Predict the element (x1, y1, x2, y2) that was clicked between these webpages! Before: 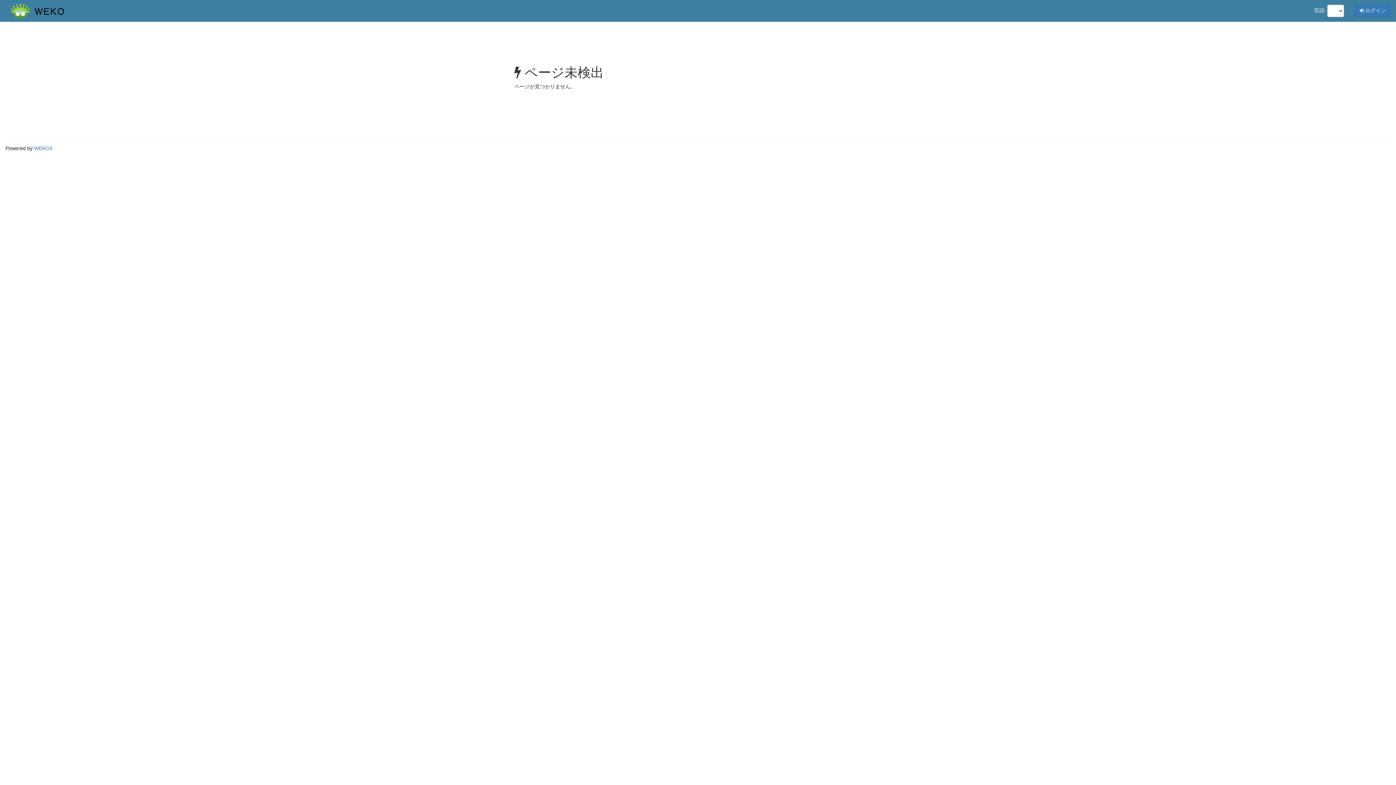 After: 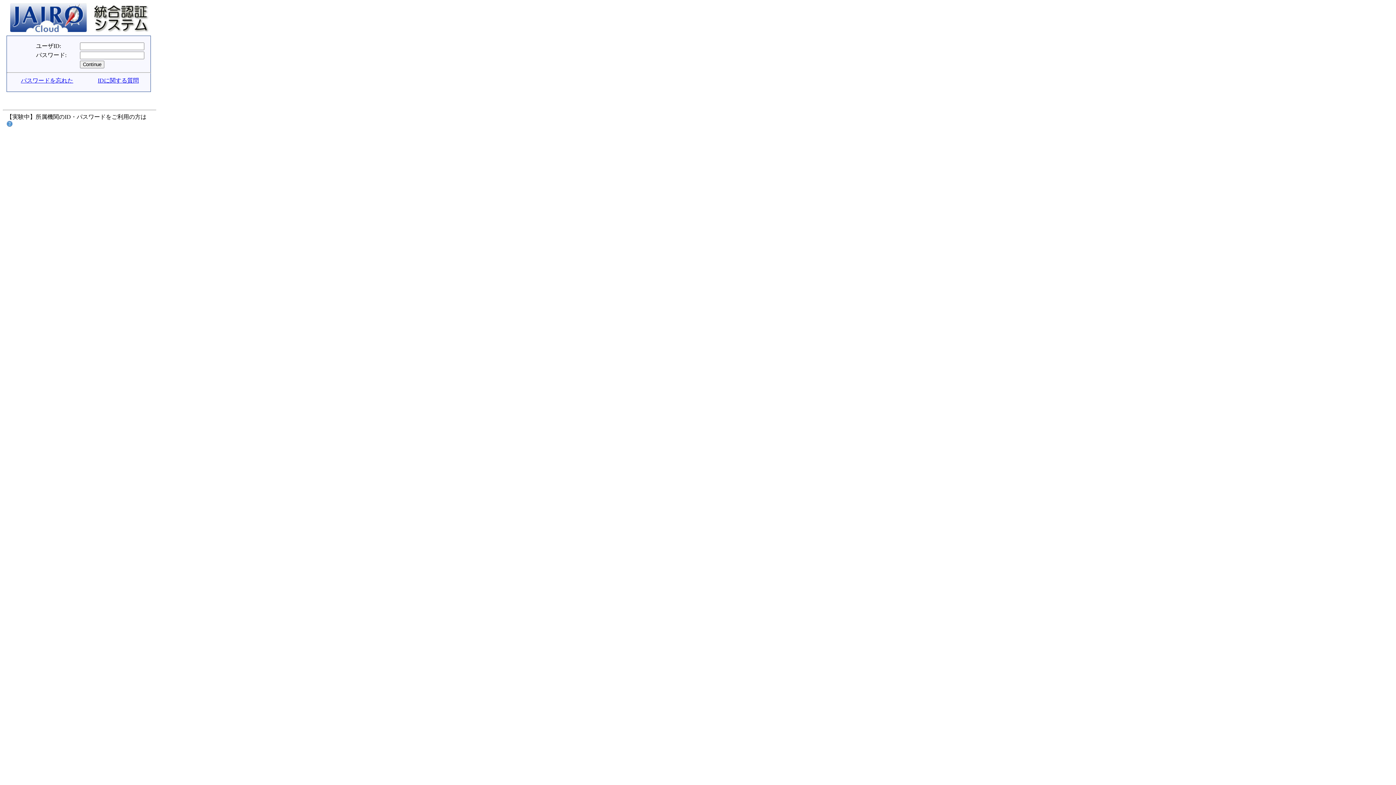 Action: bbox: (1355, 4, 1390, 16) label:  ログイン